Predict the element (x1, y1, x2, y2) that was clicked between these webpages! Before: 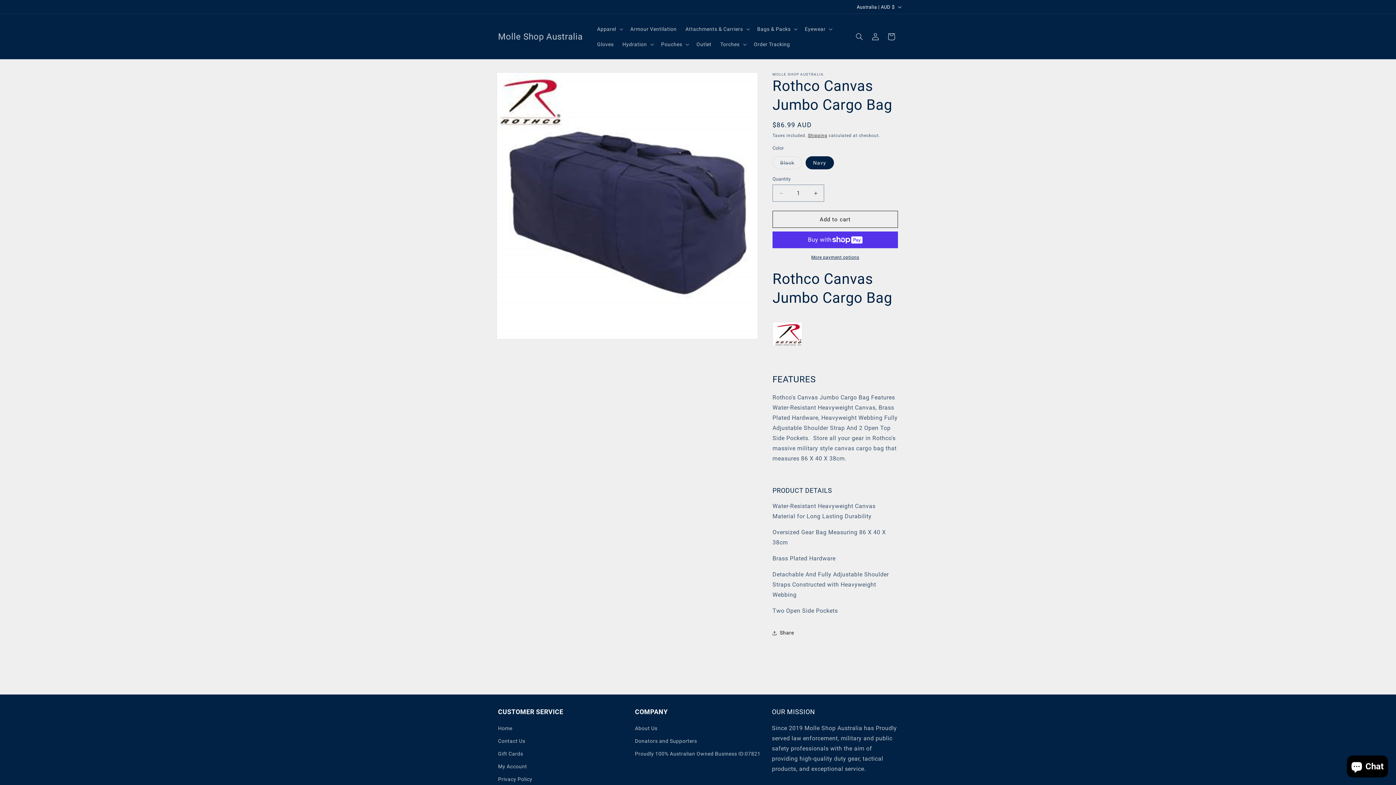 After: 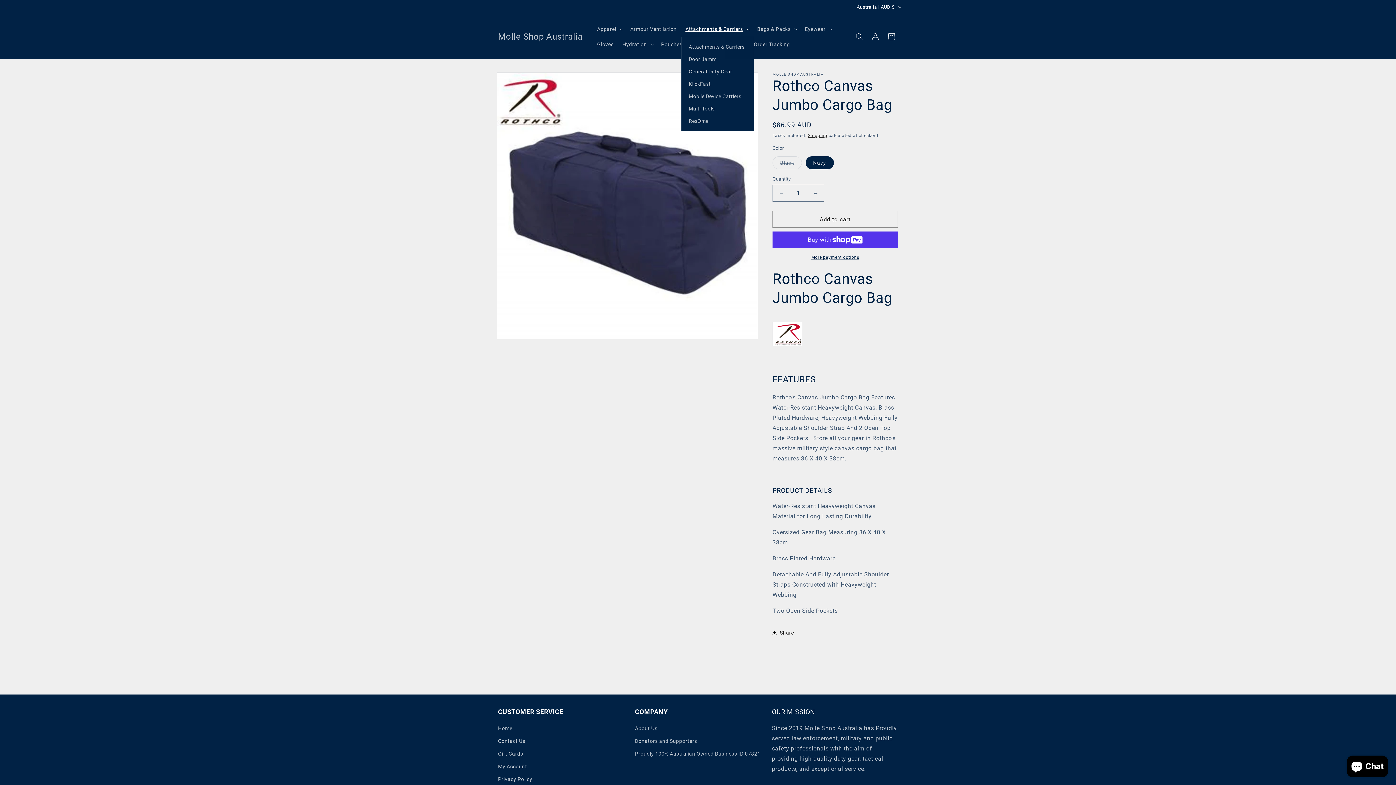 Action: label: Attachments & Carriers bbox: (681, 21, 752, 36)